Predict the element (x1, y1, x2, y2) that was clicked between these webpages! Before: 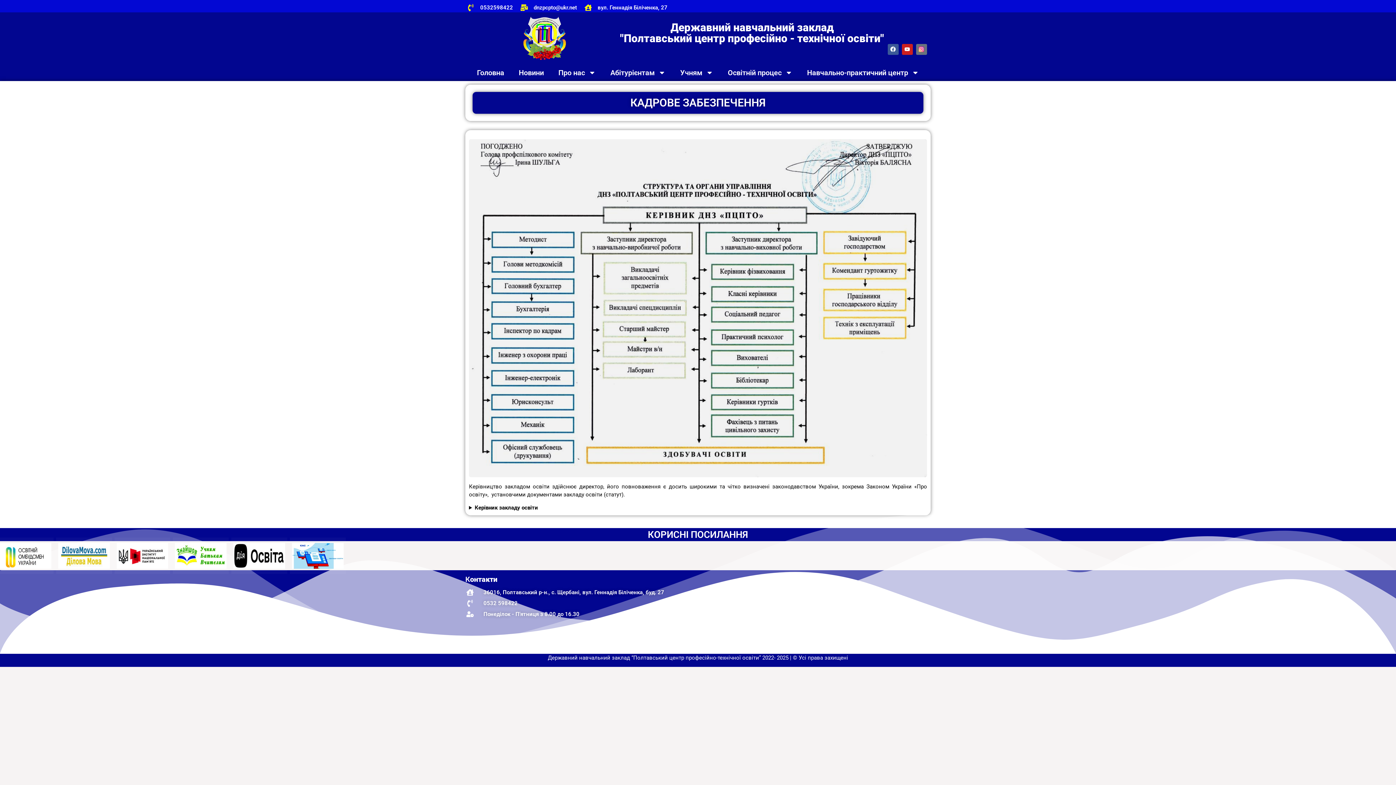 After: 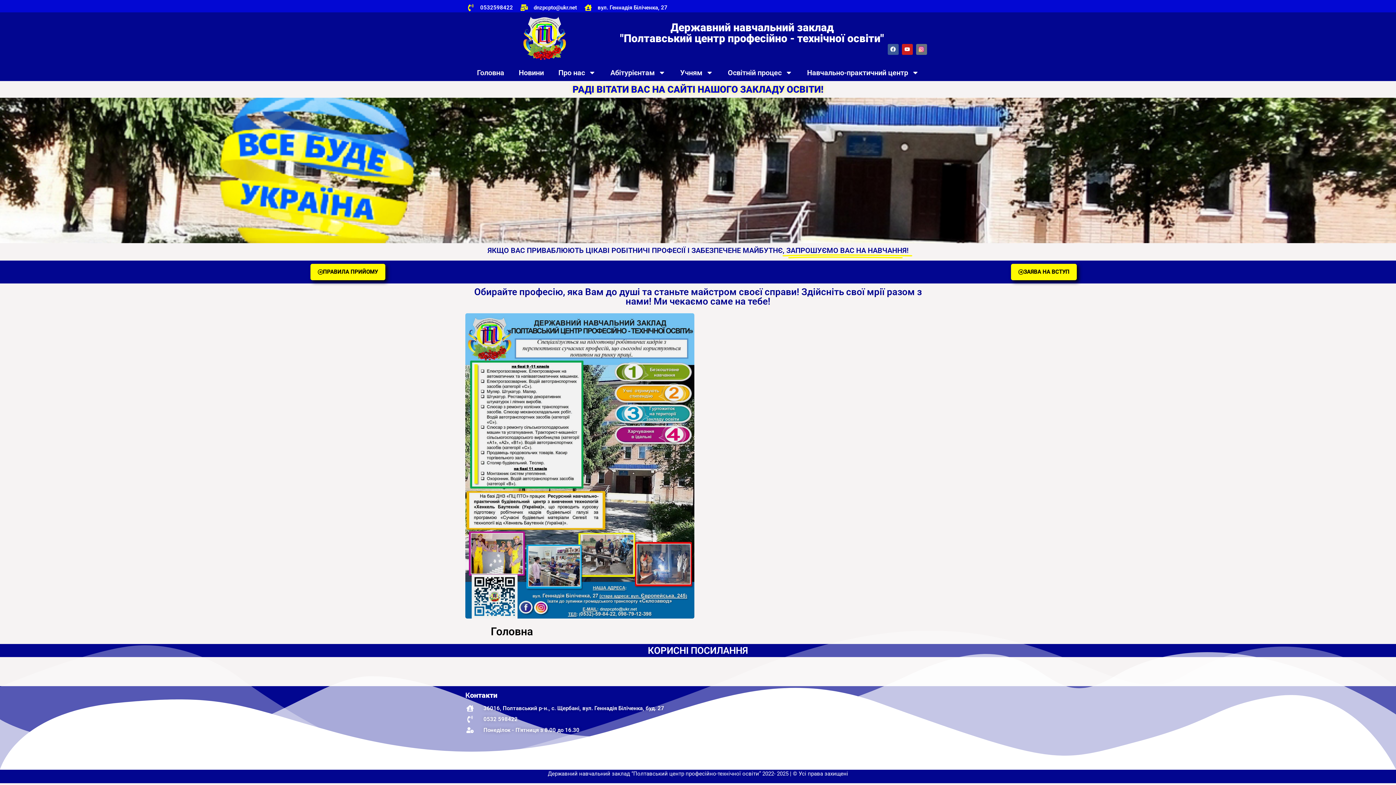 Action: bbox: (469, 16, 570, 60)